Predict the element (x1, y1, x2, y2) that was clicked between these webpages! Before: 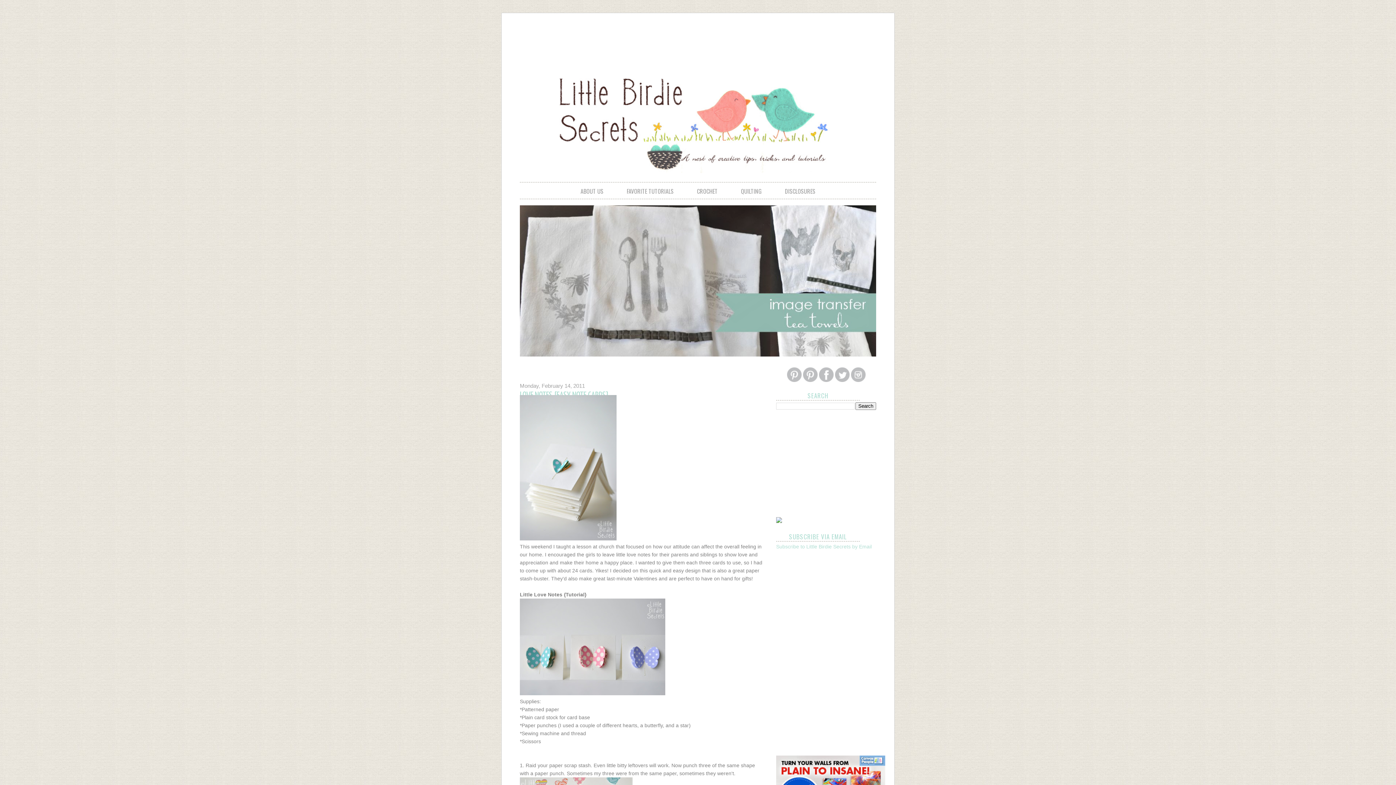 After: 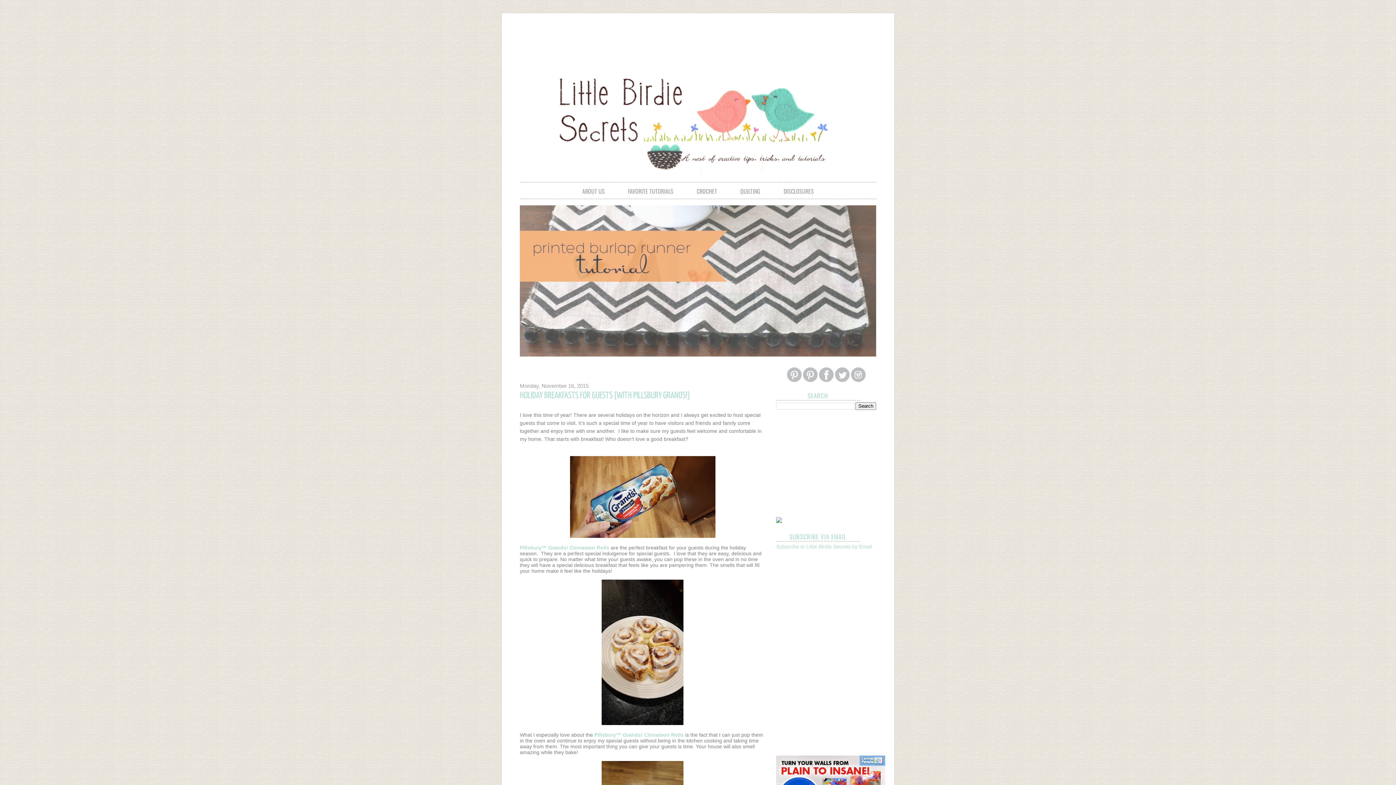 Action: bbox: (541, 64, 898, 173)